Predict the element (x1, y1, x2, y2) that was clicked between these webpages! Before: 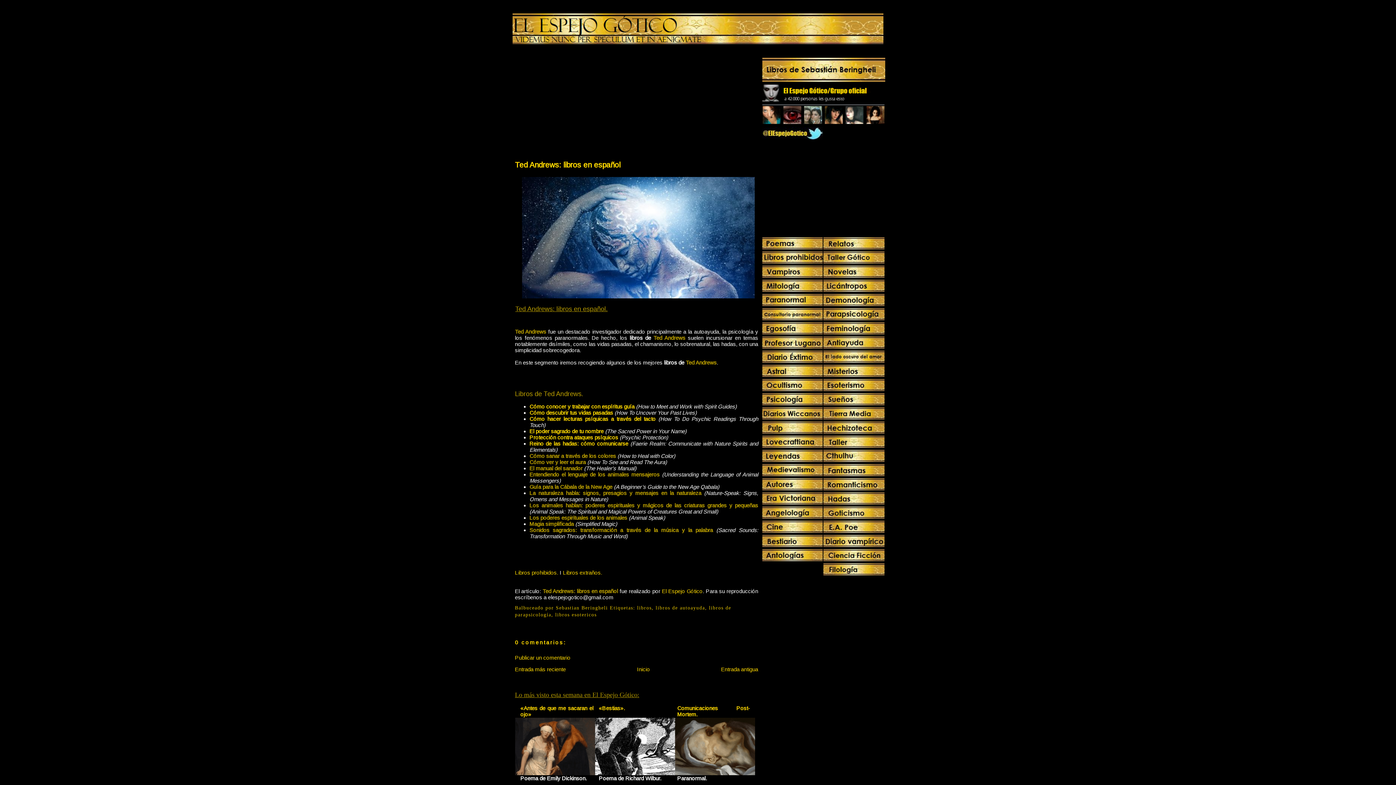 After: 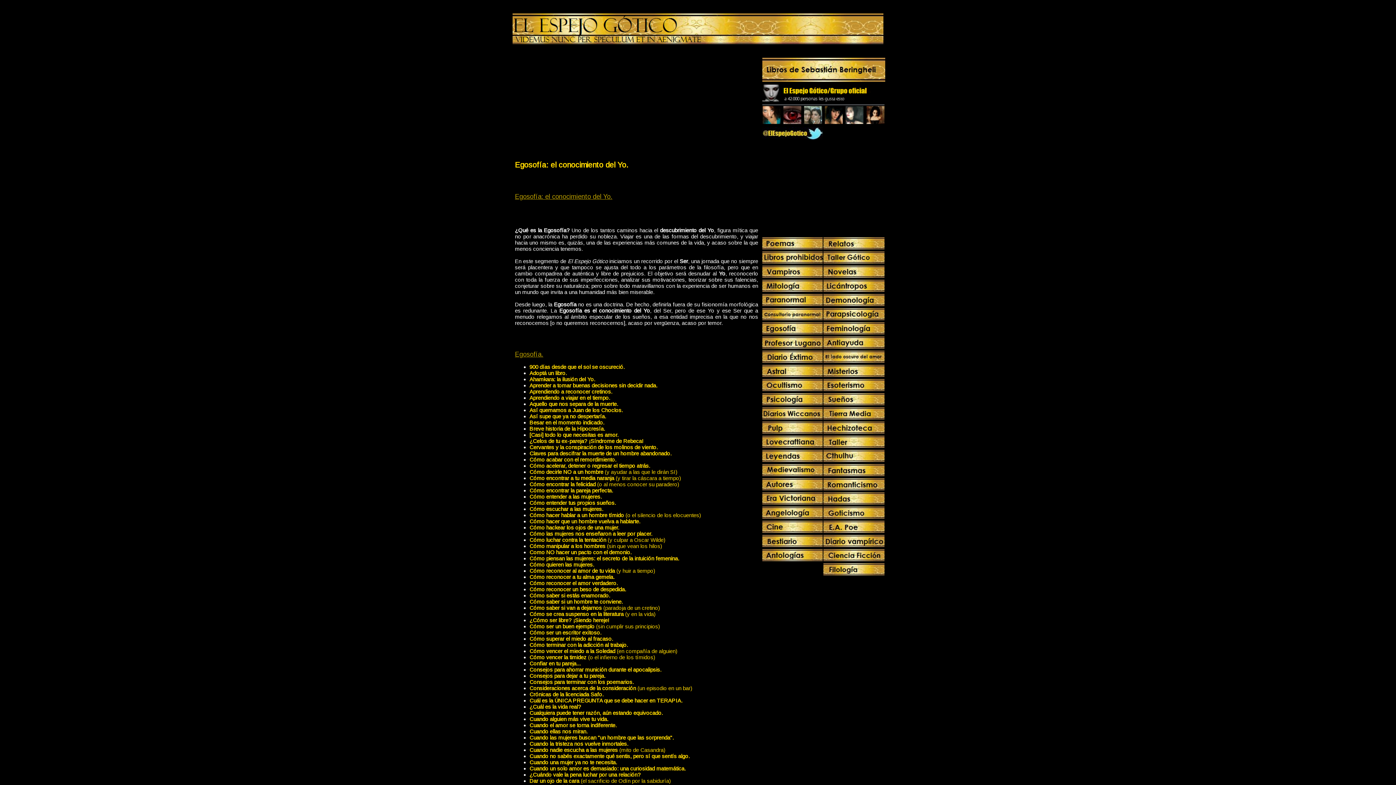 Action: bbox: (762, 329, 823, 335)